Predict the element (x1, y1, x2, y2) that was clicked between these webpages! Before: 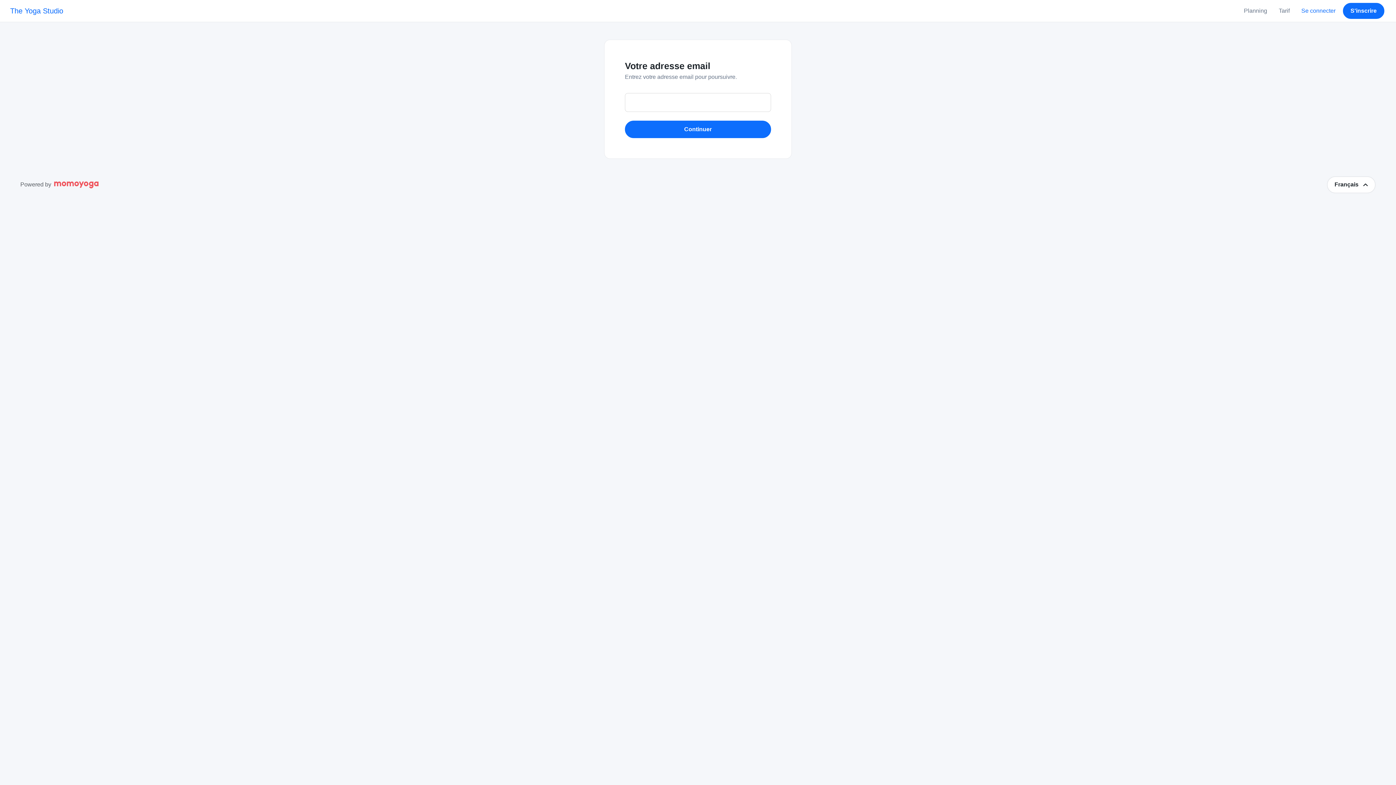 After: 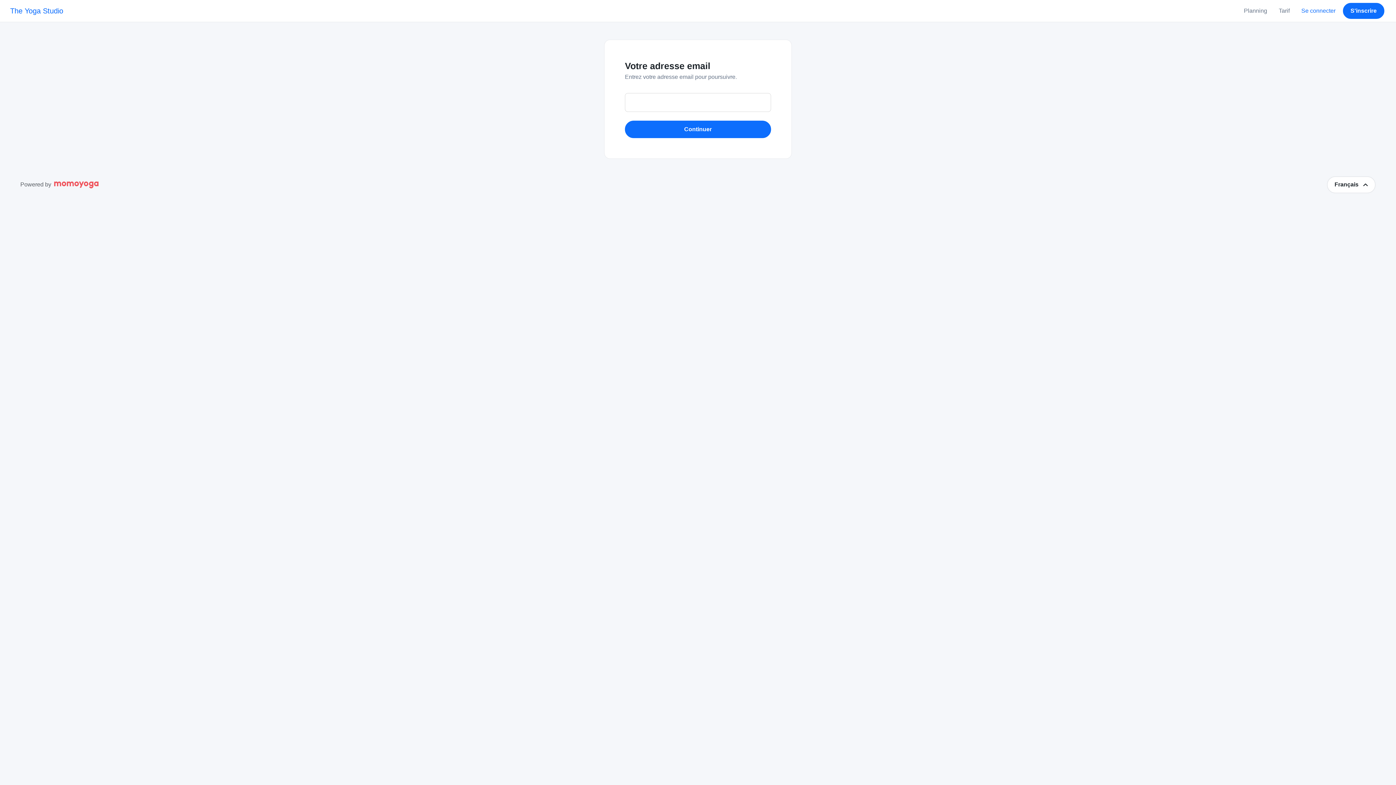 Action: bbox: (1343, 2, 1384, 18) label: S'inscrire